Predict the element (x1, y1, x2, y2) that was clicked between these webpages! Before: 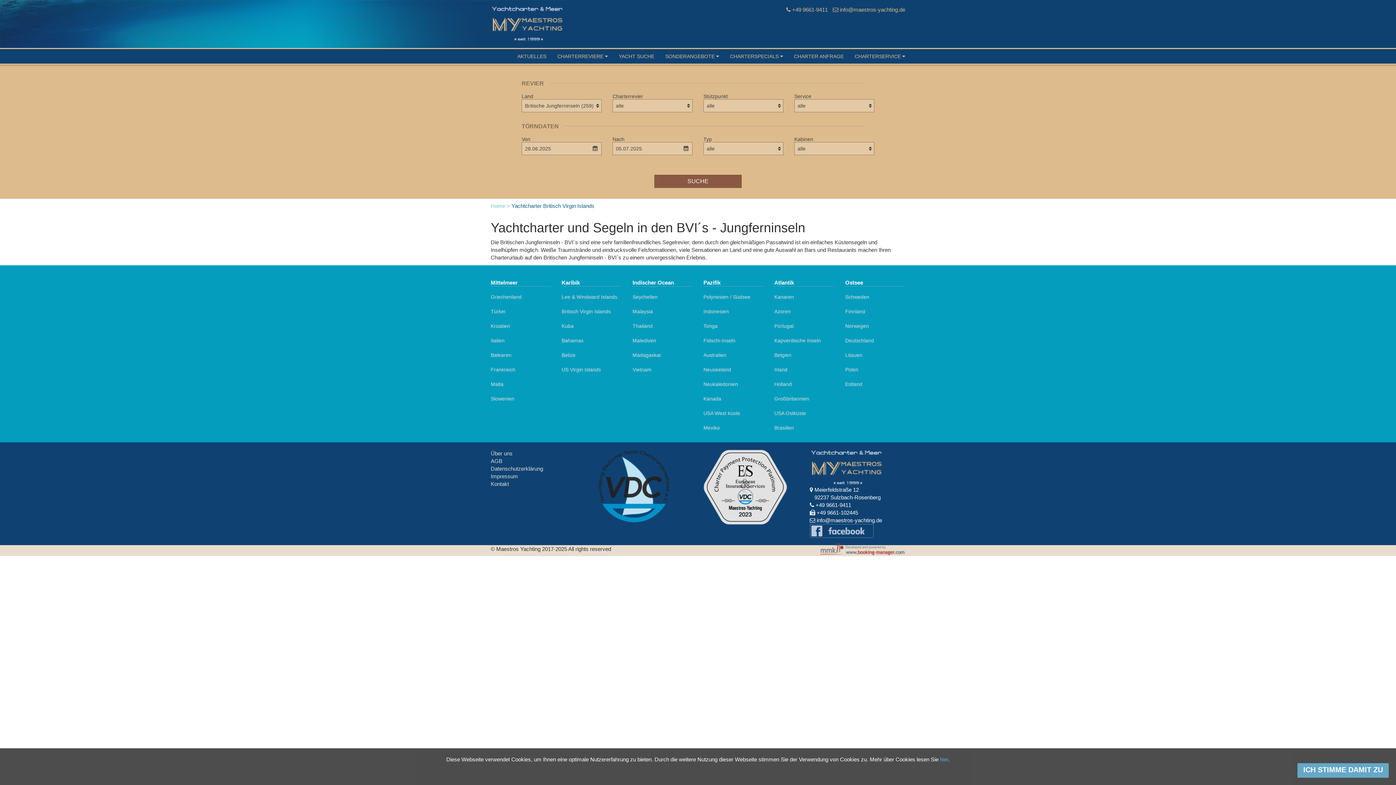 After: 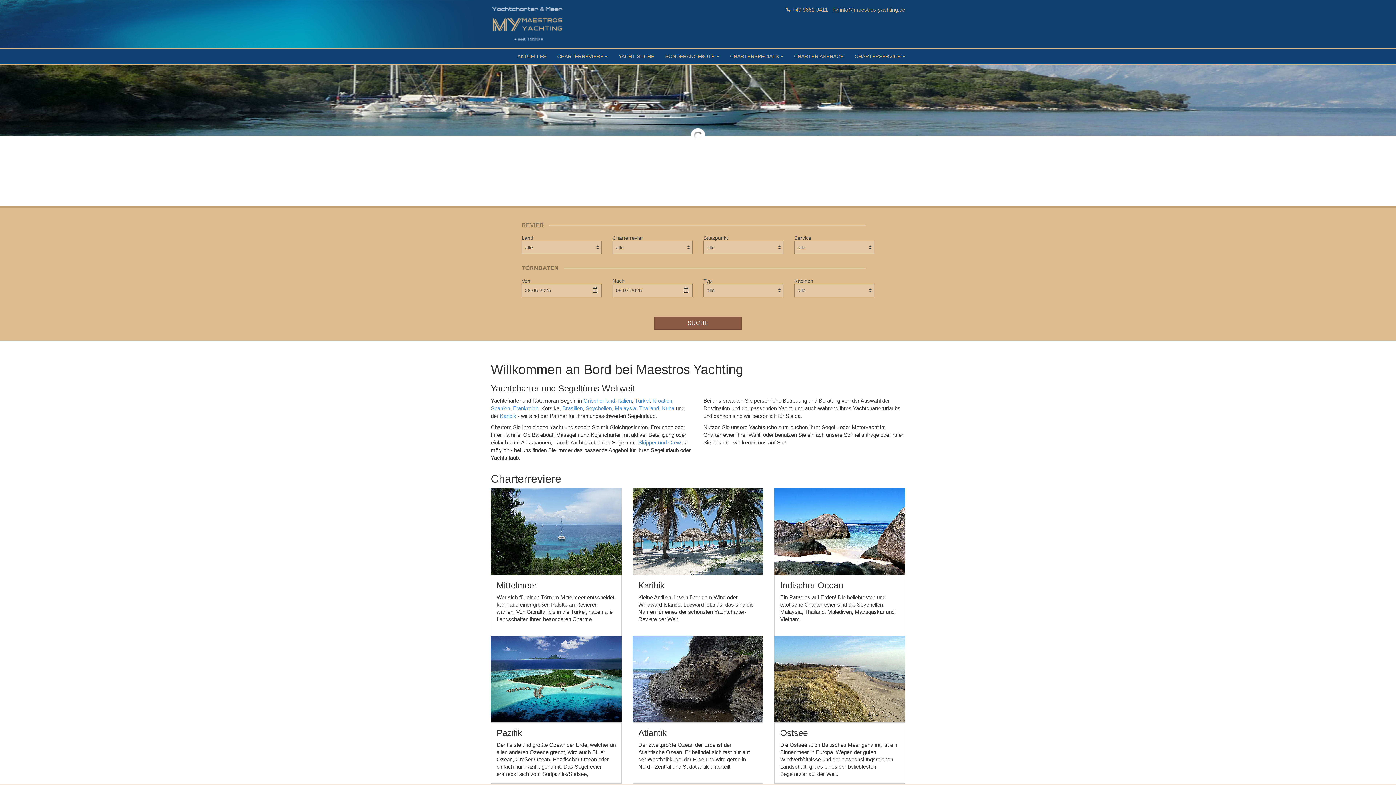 Action: label: Home > bbox: (490, 202, 510, 209)